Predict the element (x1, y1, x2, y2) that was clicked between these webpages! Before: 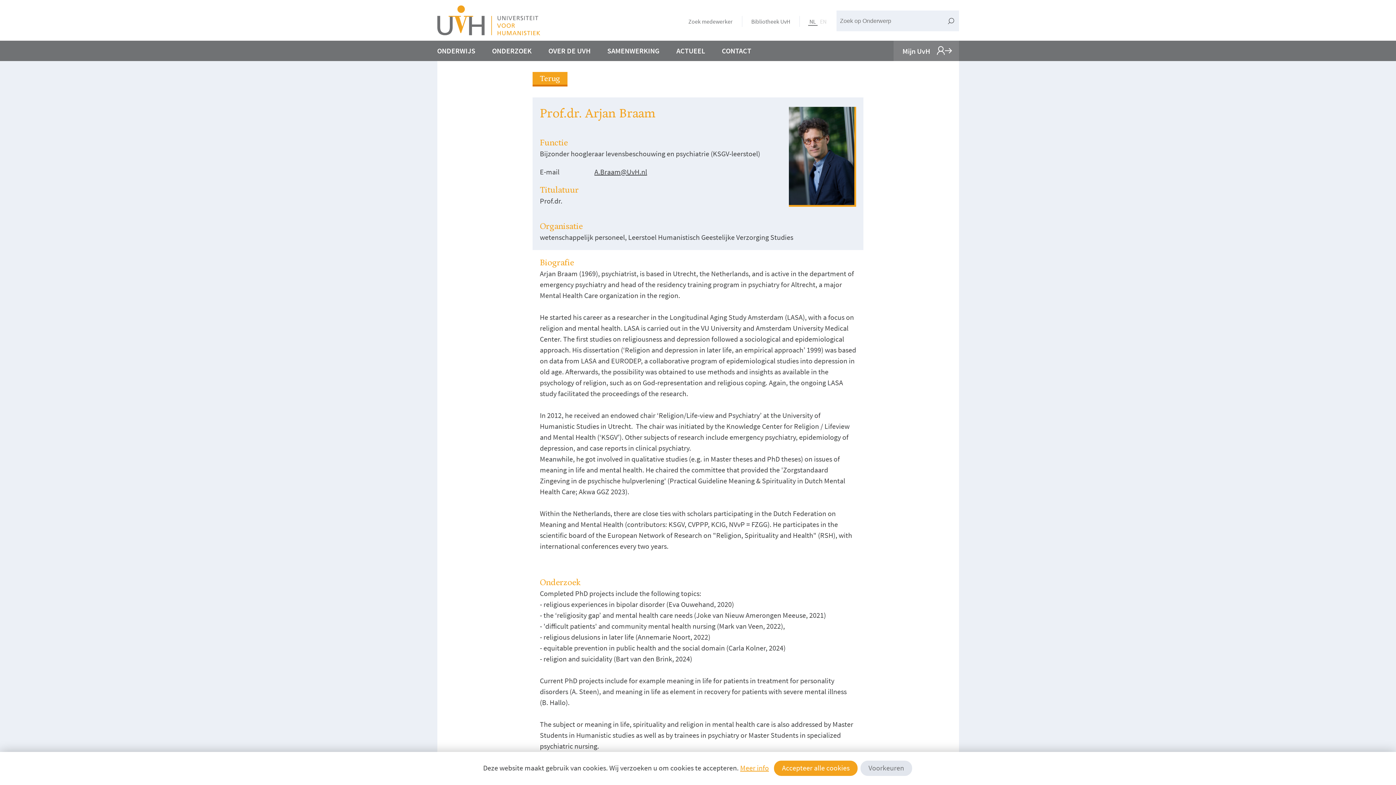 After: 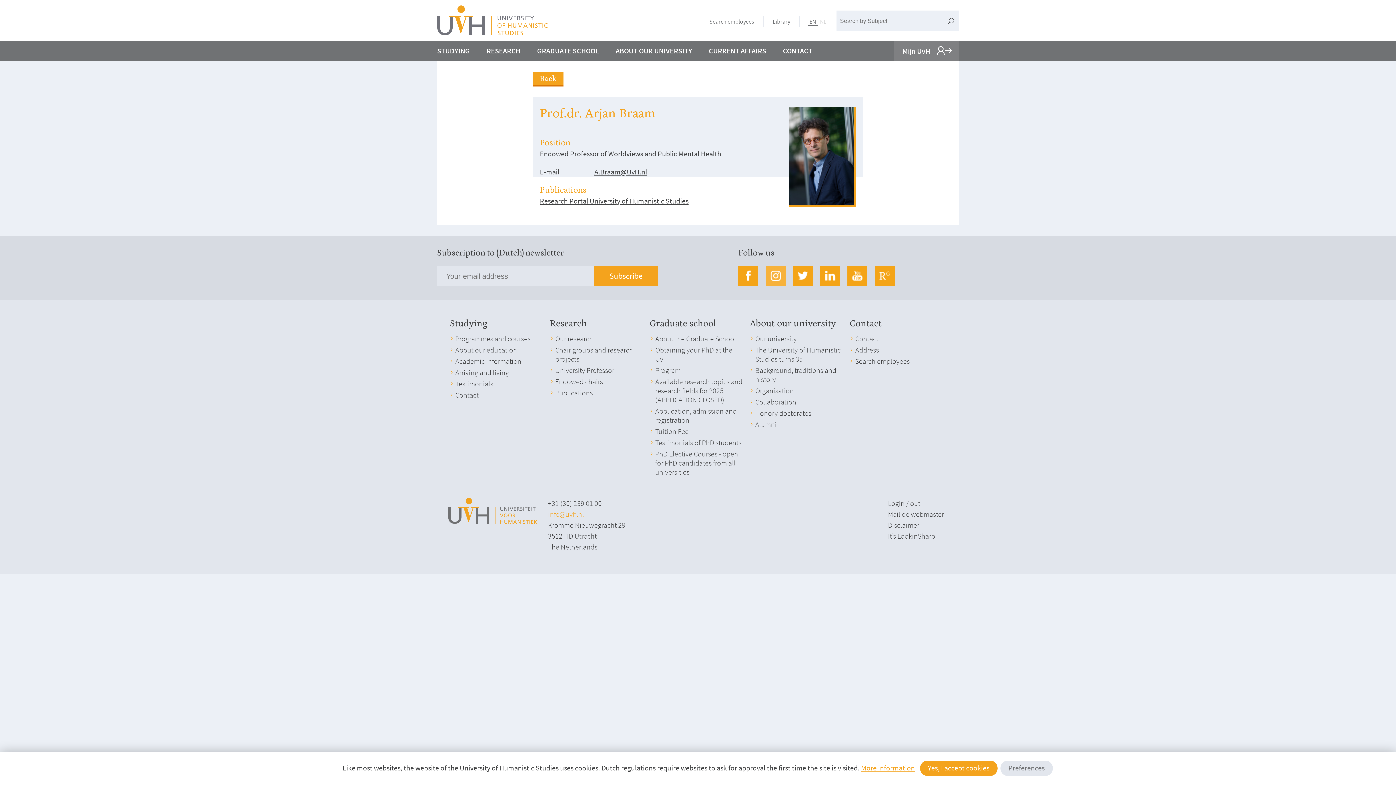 Action: bbox: (819, 17, 827, 25) label: EN